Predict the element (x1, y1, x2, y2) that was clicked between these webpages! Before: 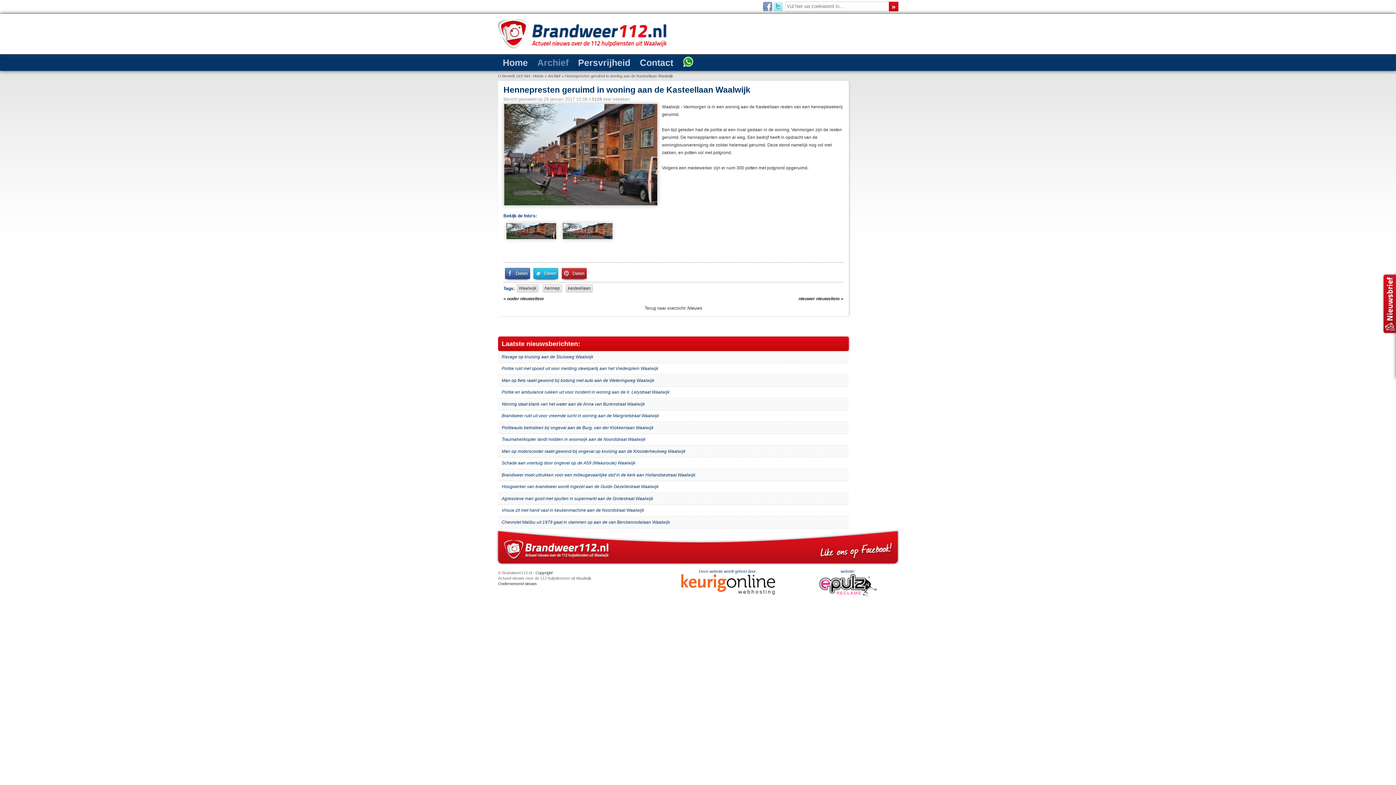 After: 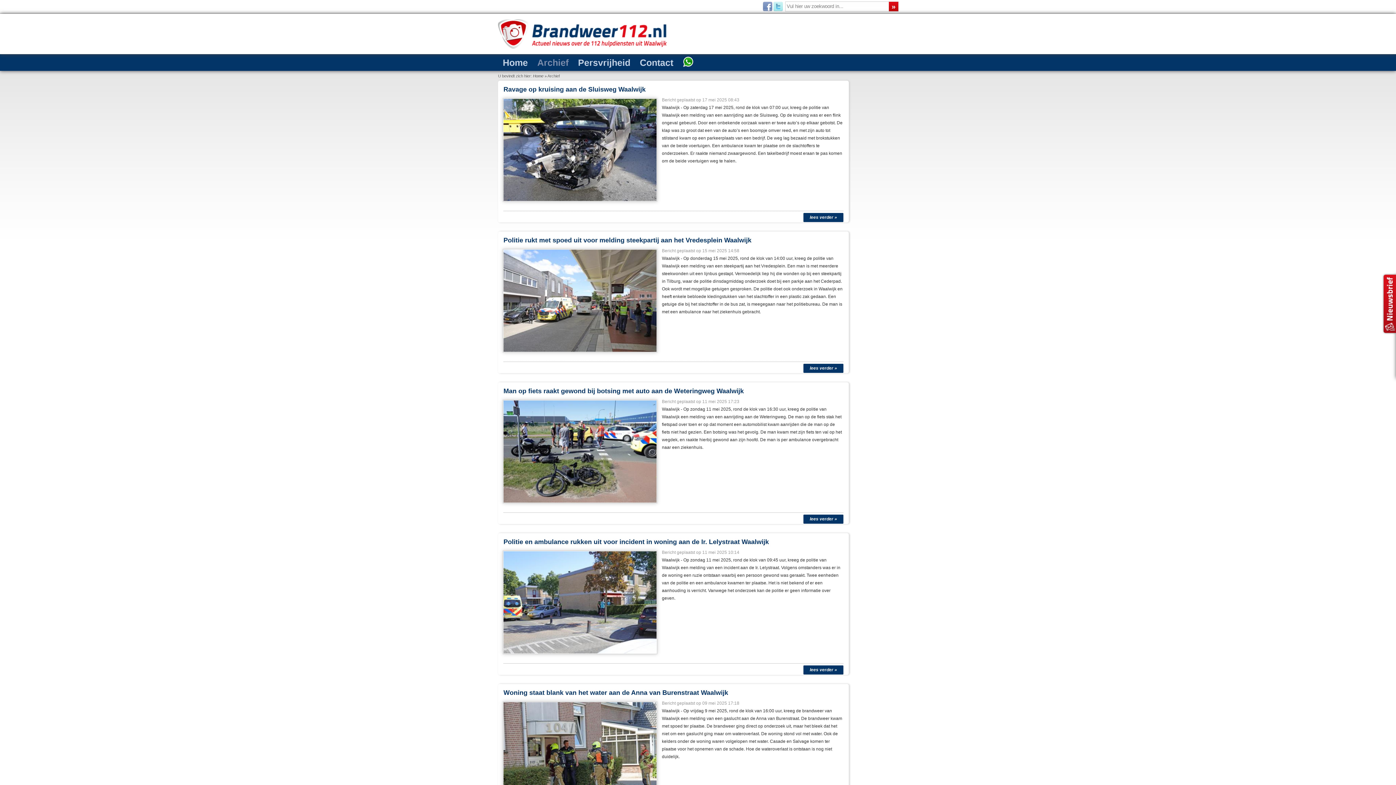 Action: label: Nieuws bbox: (687, 305, 702, 311)